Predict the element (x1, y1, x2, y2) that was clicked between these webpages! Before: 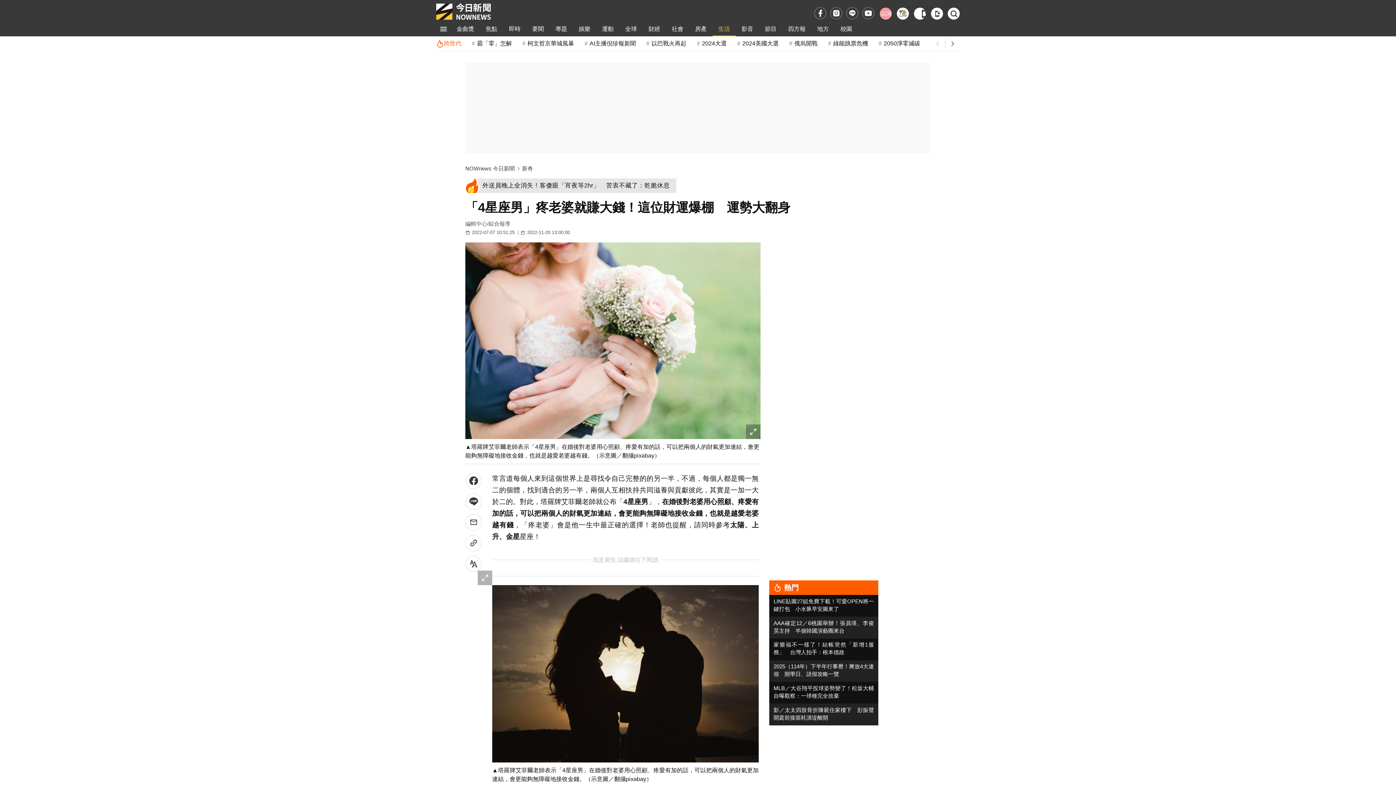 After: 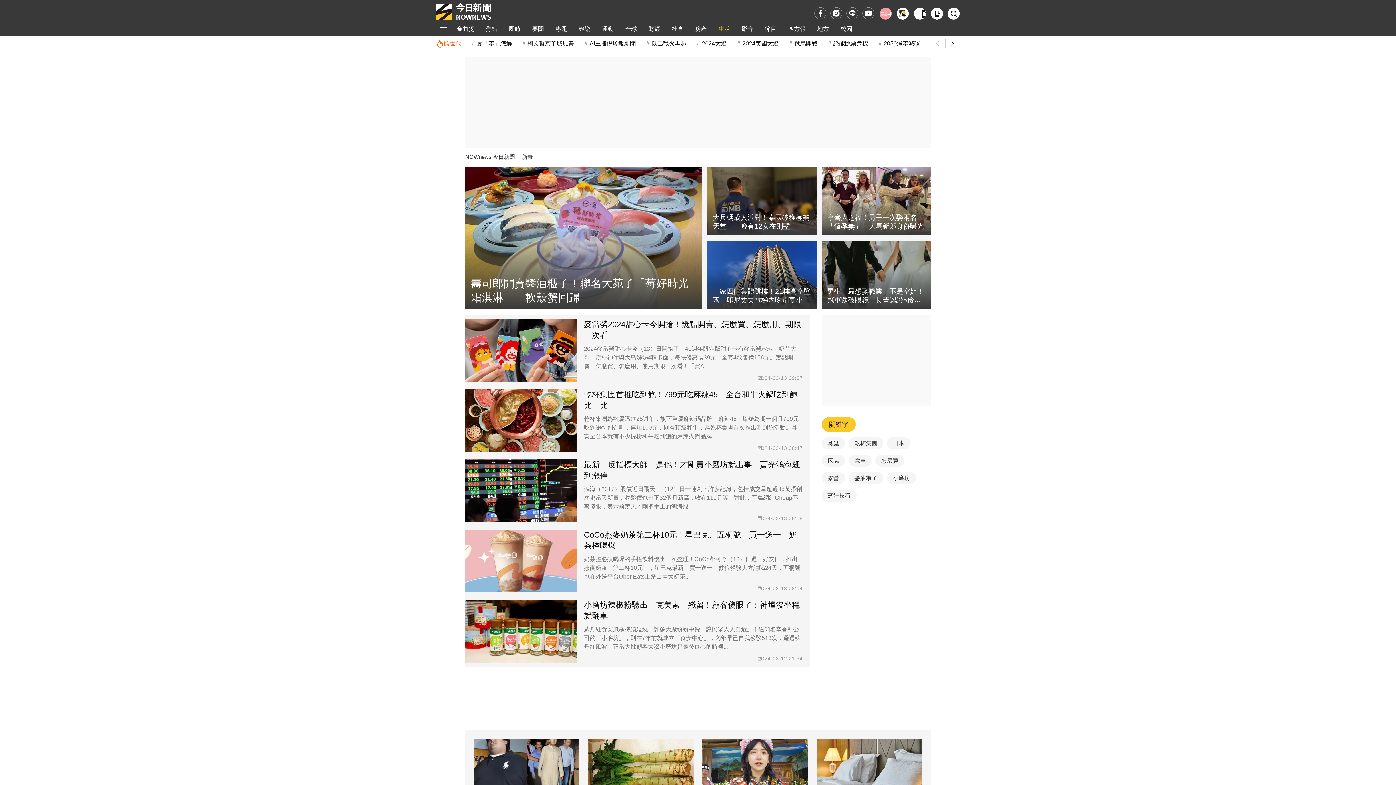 Action: label: 新奇 bbox: (522, 165, 533, 171)